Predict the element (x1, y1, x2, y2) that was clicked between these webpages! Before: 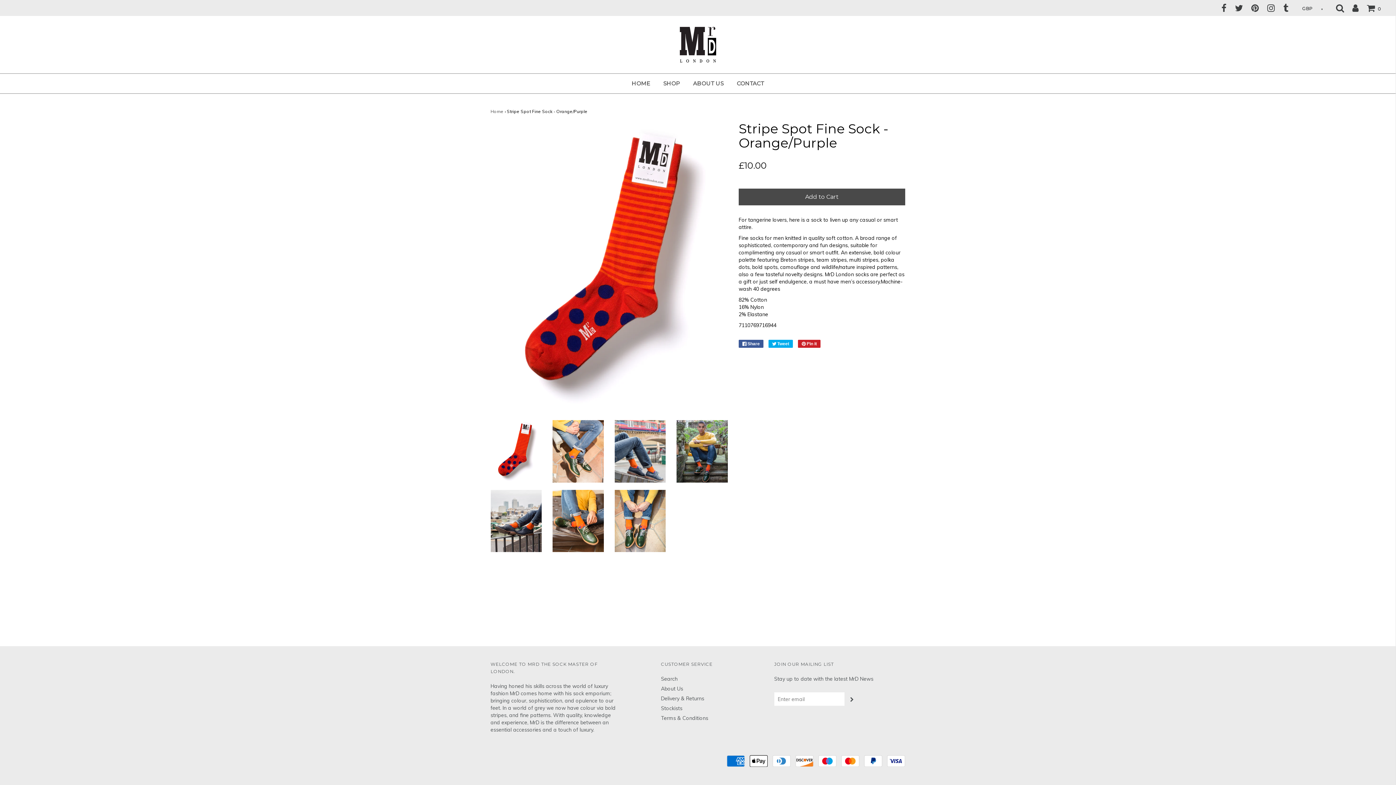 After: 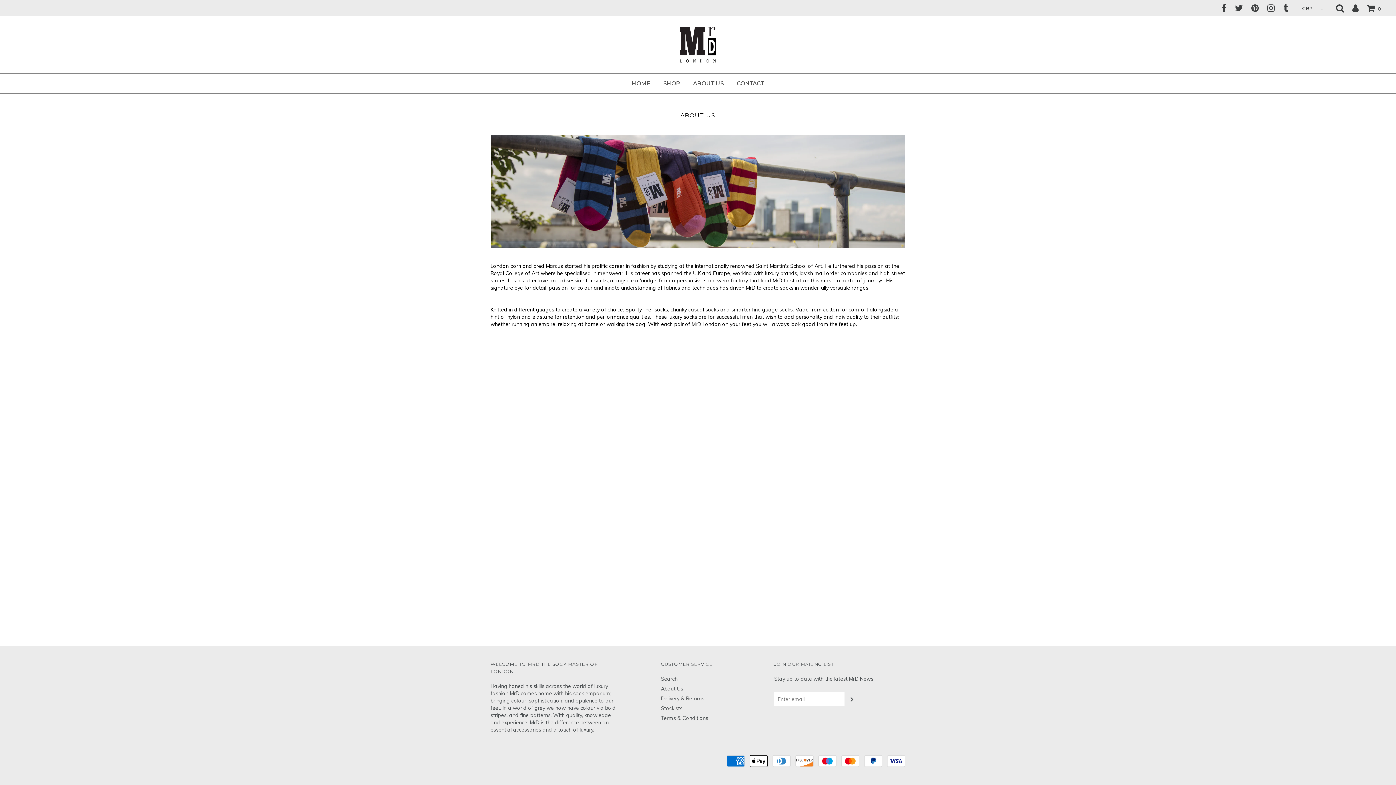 Action: label: About Us bbox: (661, 685, 683, 692)